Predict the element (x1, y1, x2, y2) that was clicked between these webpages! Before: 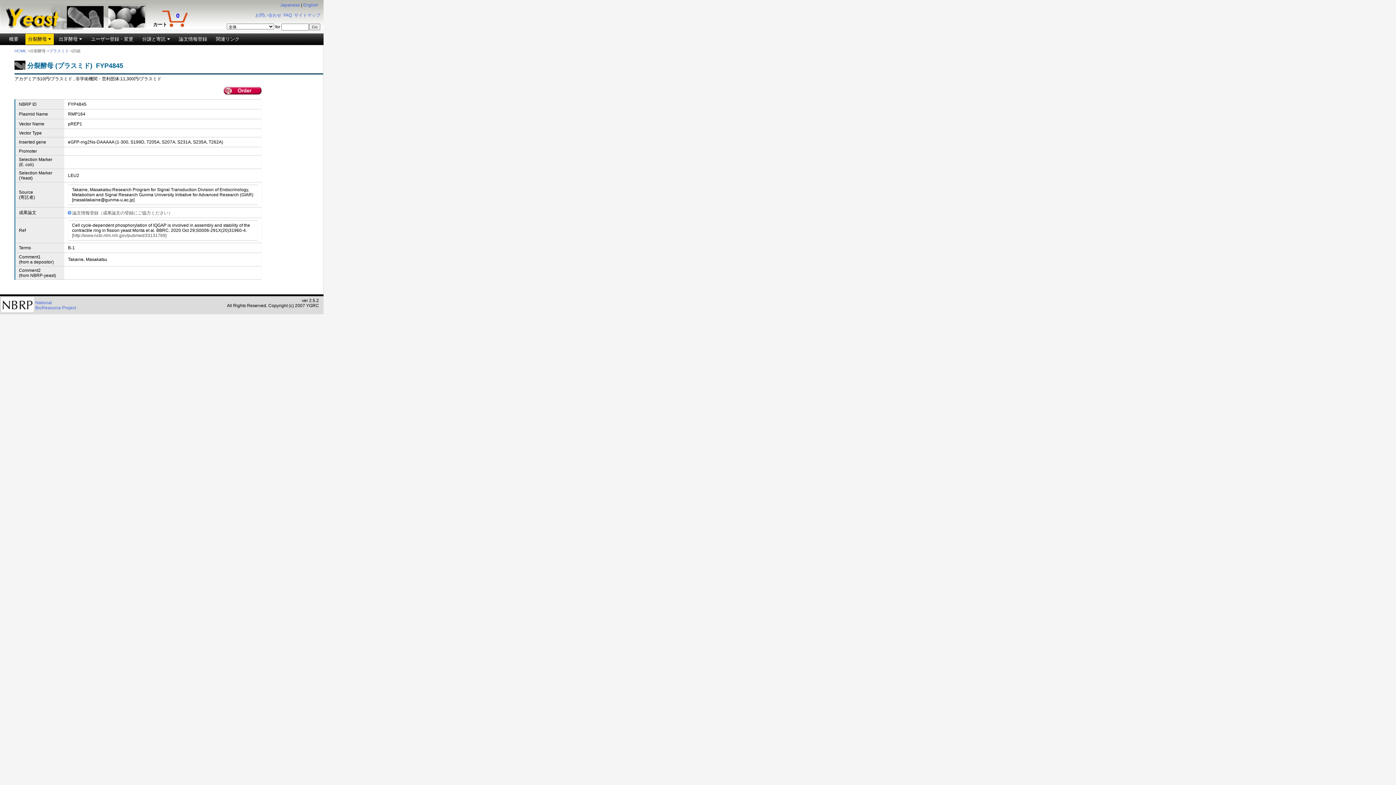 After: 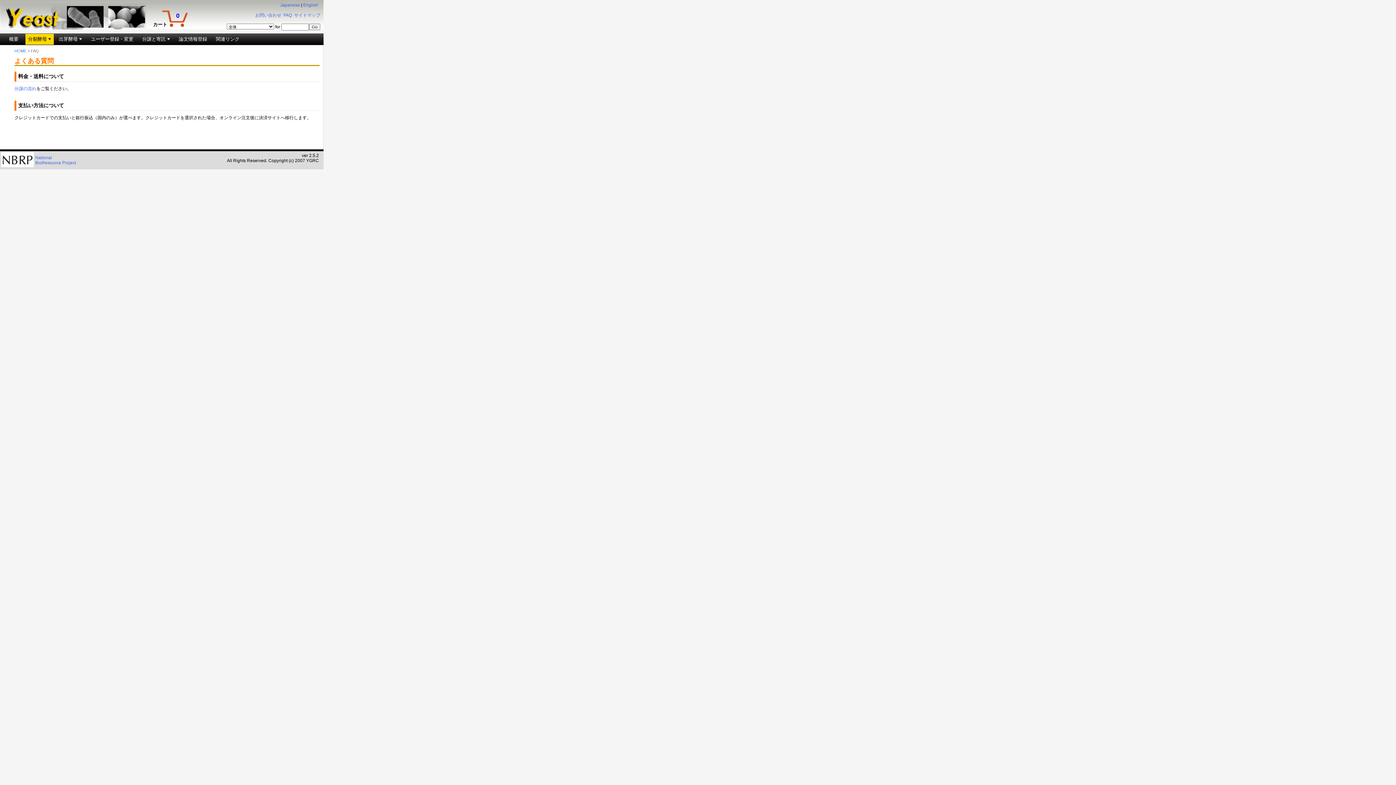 Action: label: FAQ bbox: (283, 12, 292, 17)